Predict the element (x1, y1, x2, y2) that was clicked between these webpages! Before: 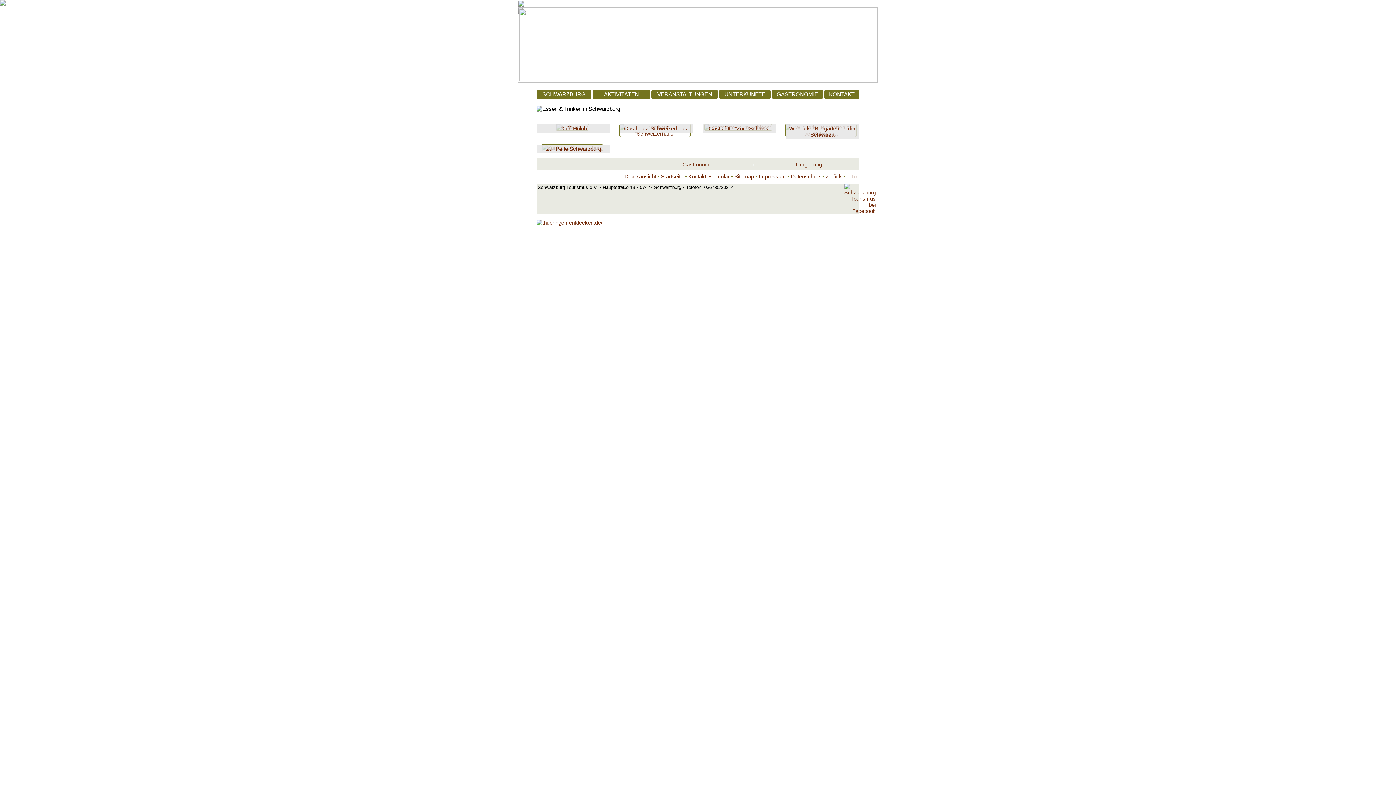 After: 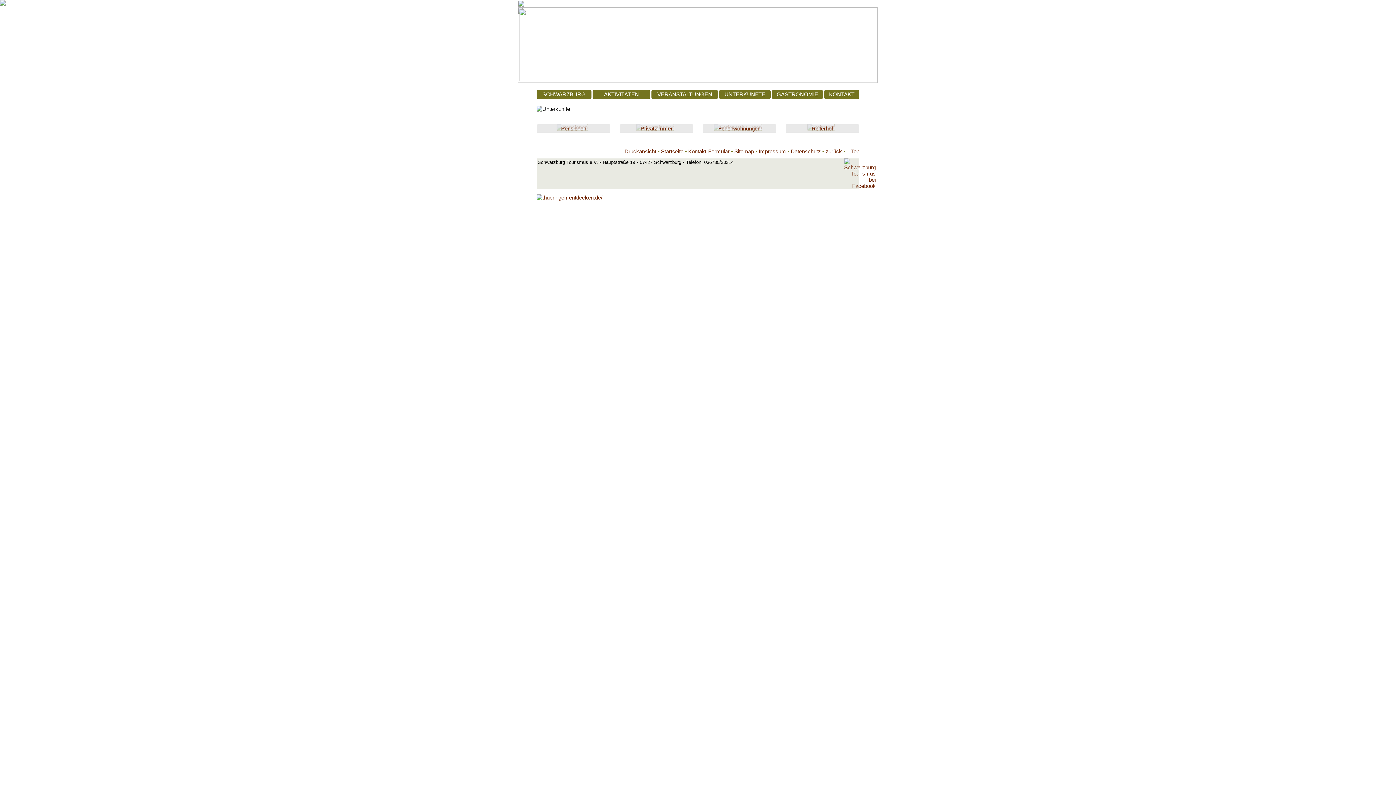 Action: label: UNTERKÜNFTE bbox: (719, 90, 770, 98)